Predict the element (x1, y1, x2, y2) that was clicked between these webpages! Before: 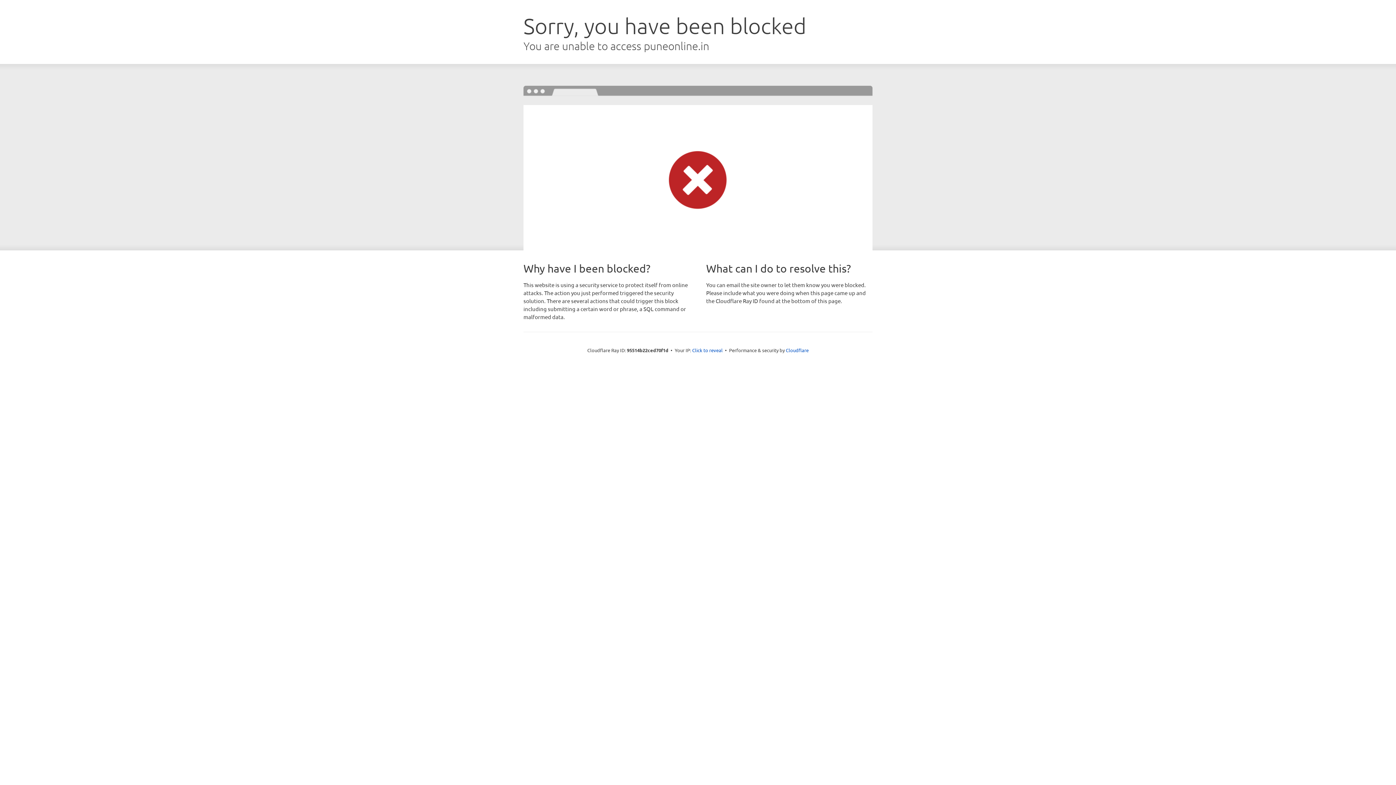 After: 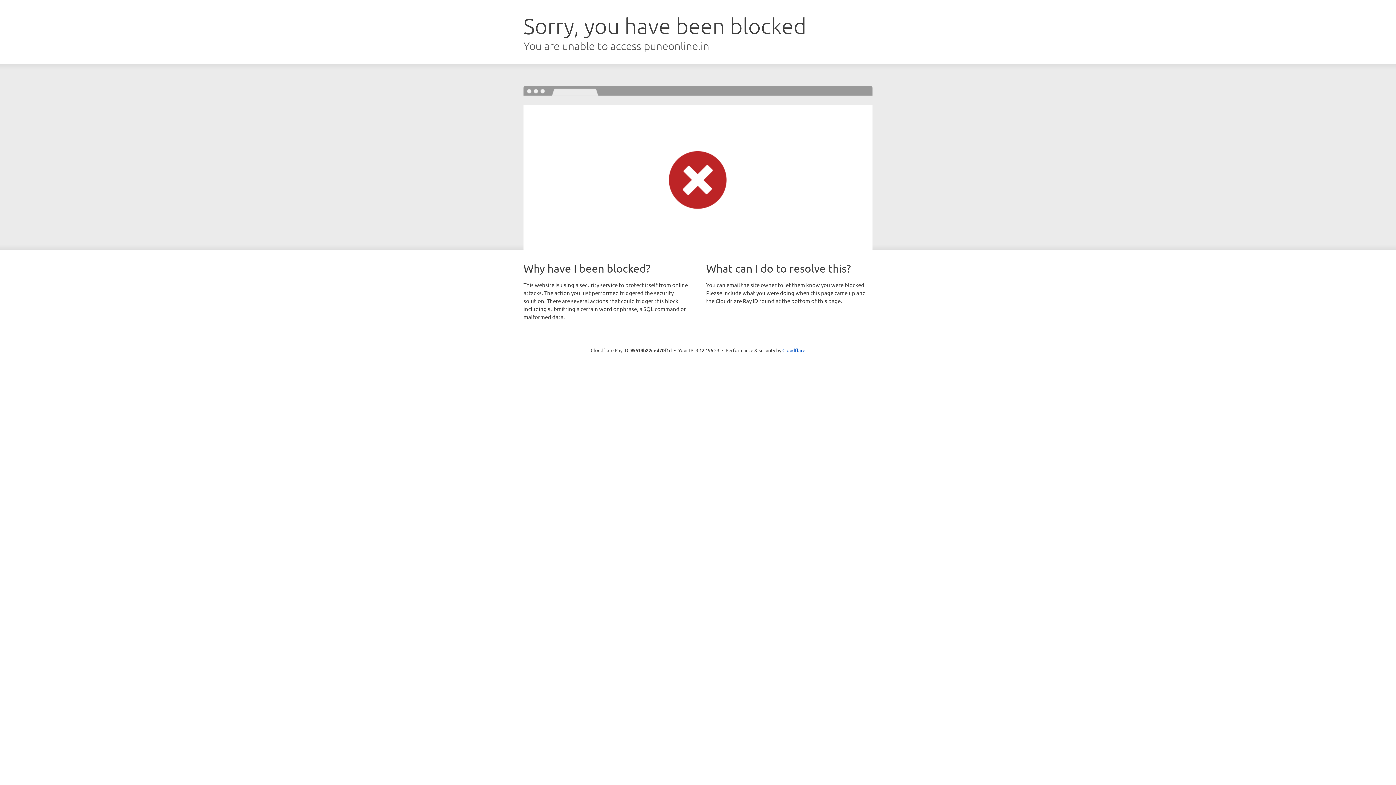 Action: bbox: (692, 346, 722, 353) label: Click to reveal